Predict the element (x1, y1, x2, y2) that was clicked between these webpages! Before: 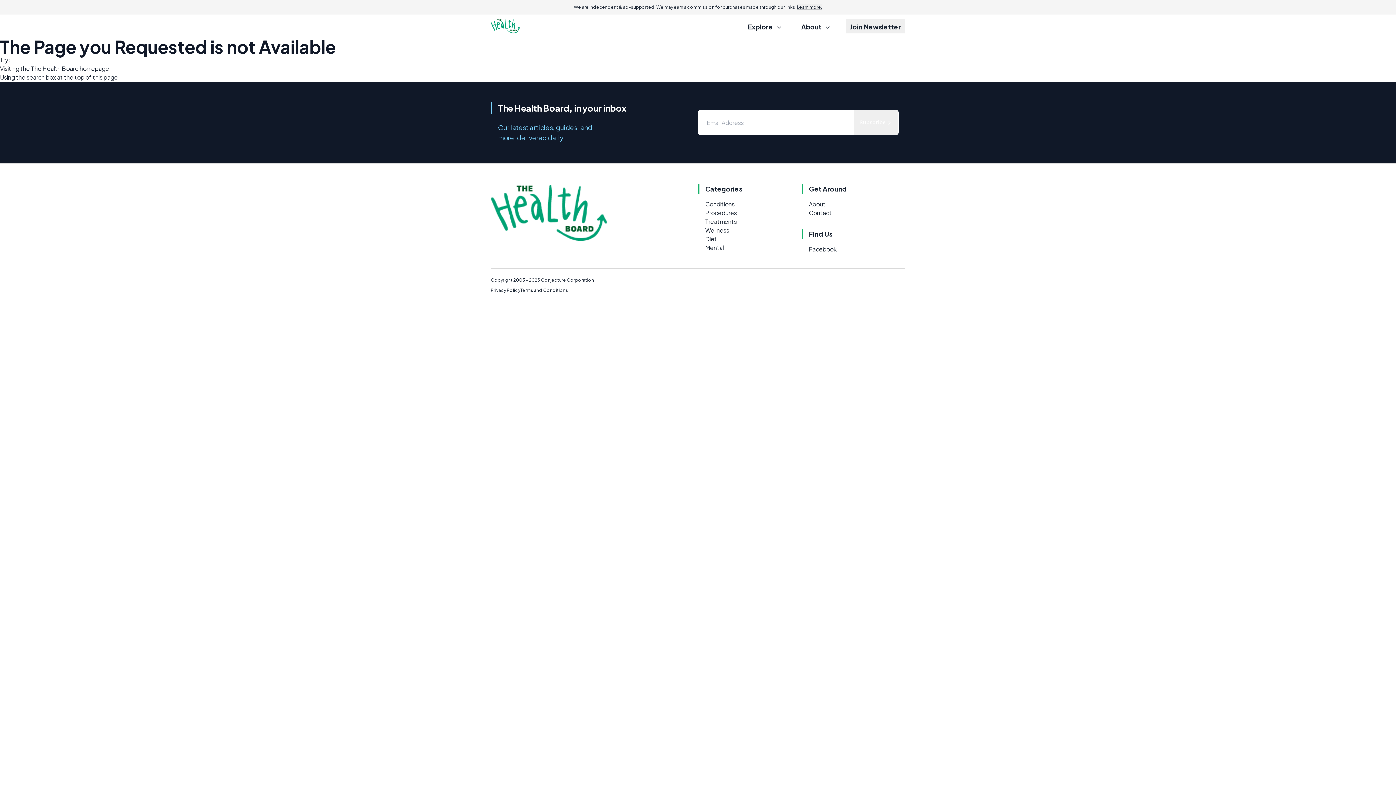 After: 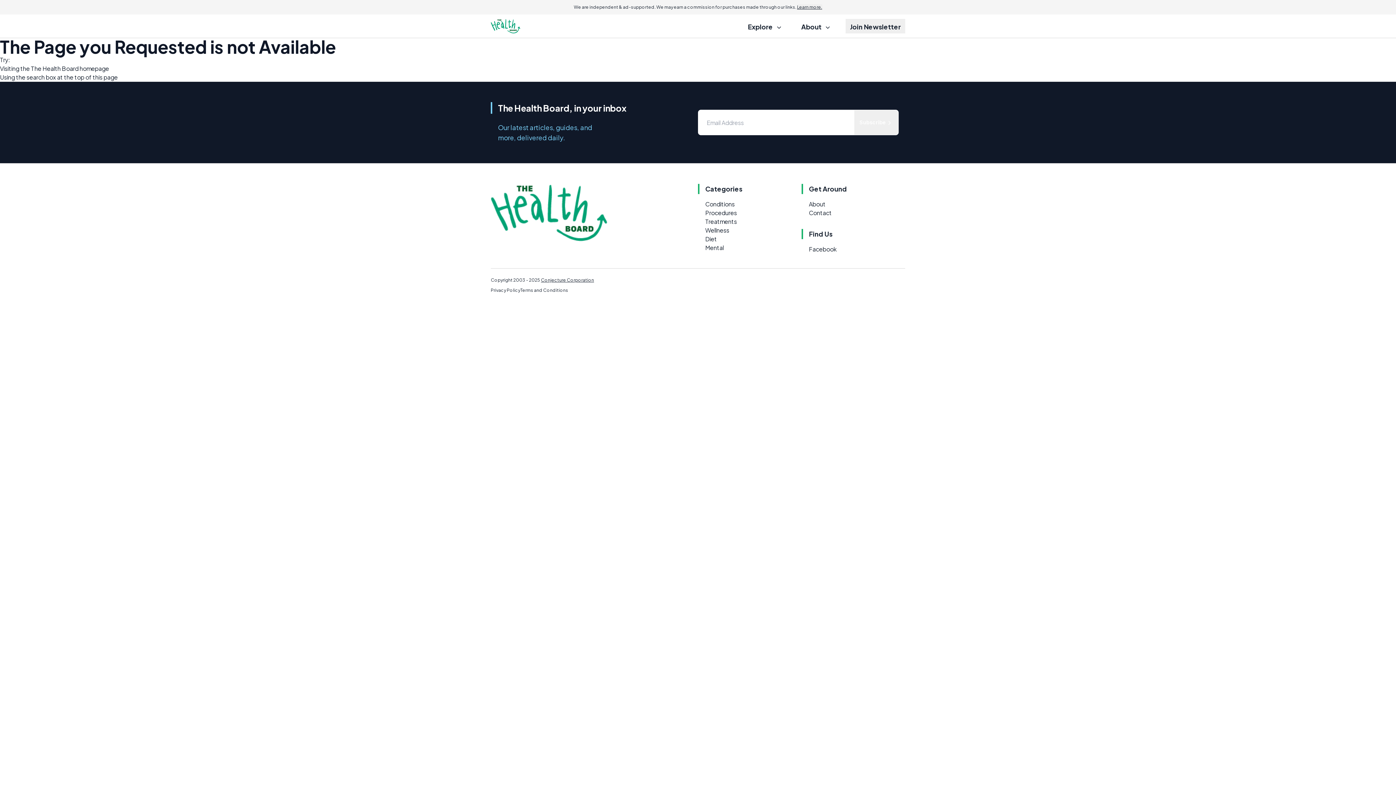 Action: bbox: (705, 235, 717, 242) label: Diet